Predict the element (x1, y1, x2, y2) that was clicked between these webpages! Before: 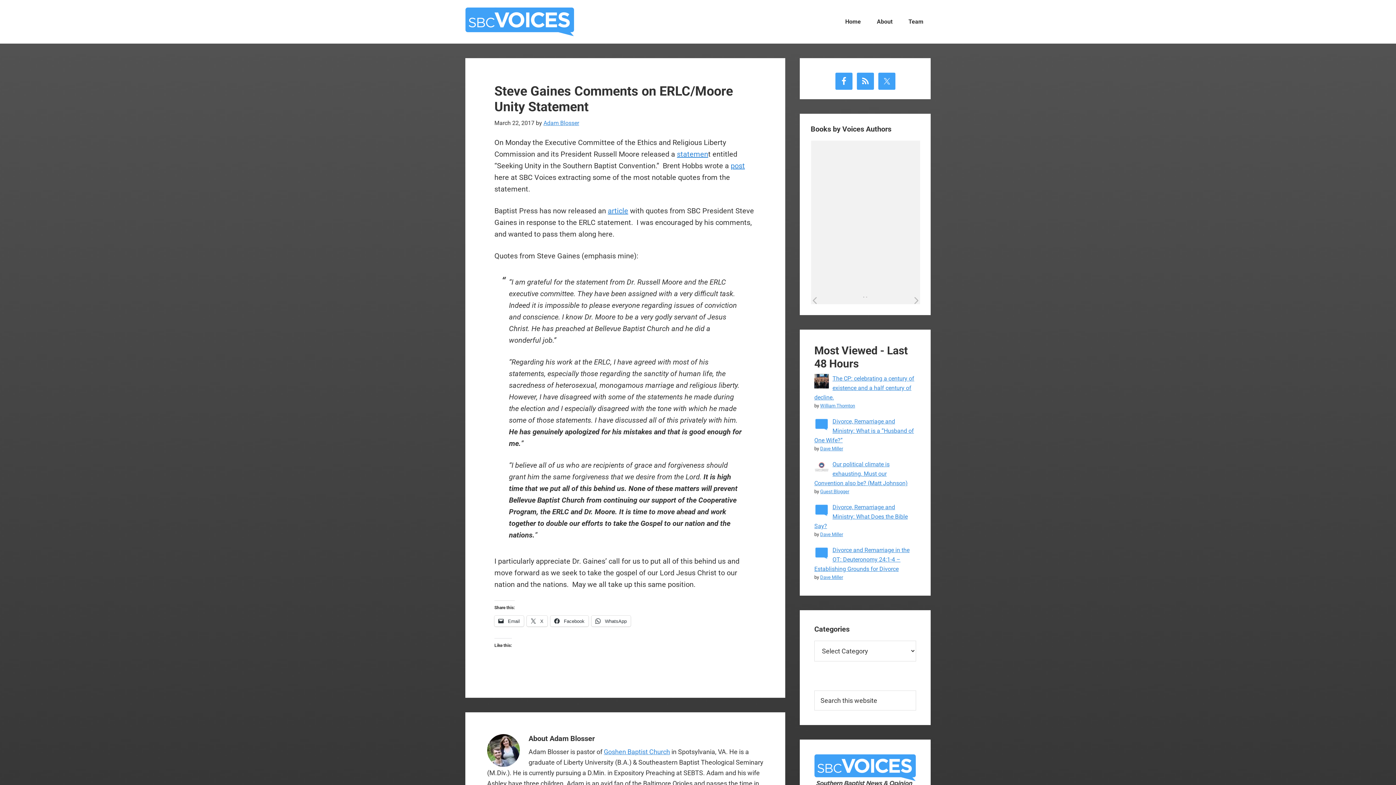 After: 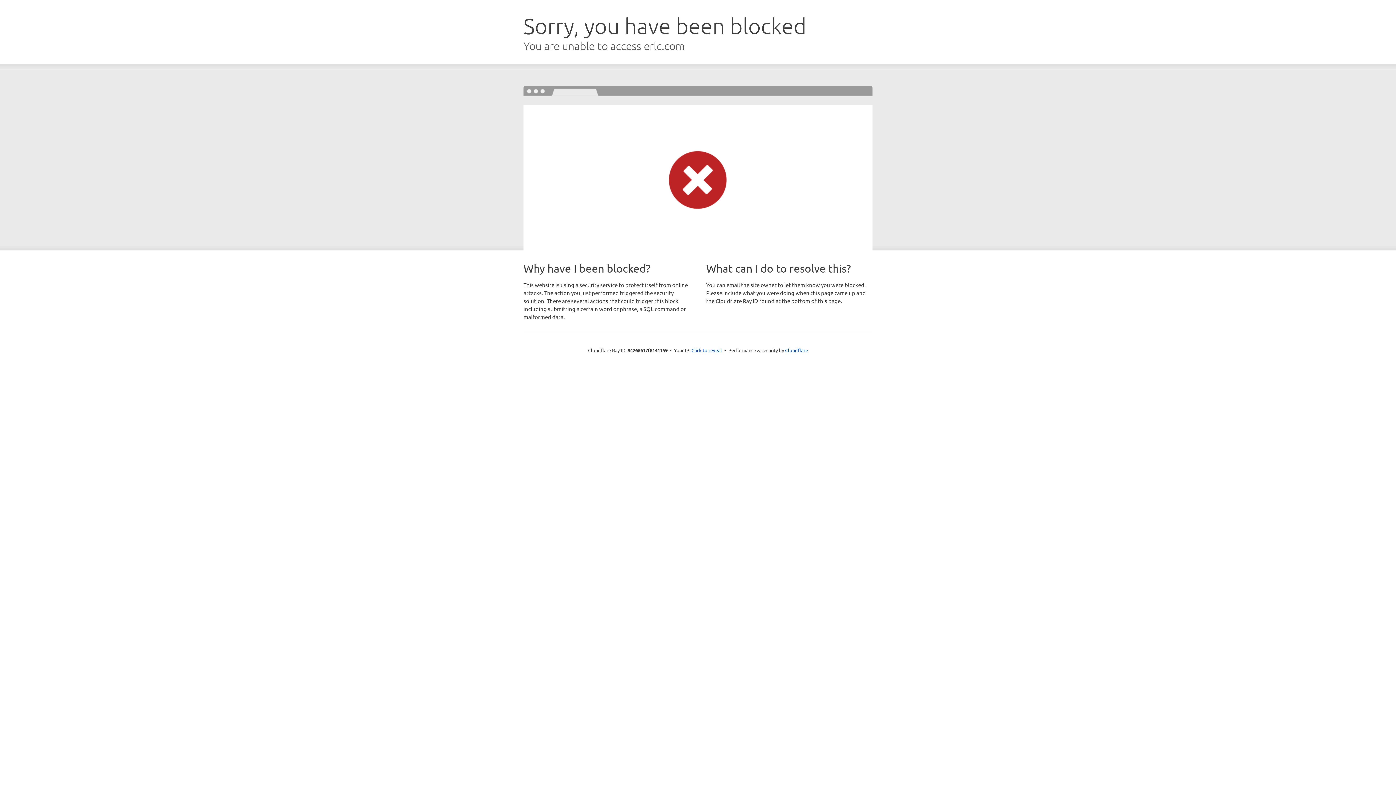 Action: label: statemen bbox: (677, 149, 708, 158)